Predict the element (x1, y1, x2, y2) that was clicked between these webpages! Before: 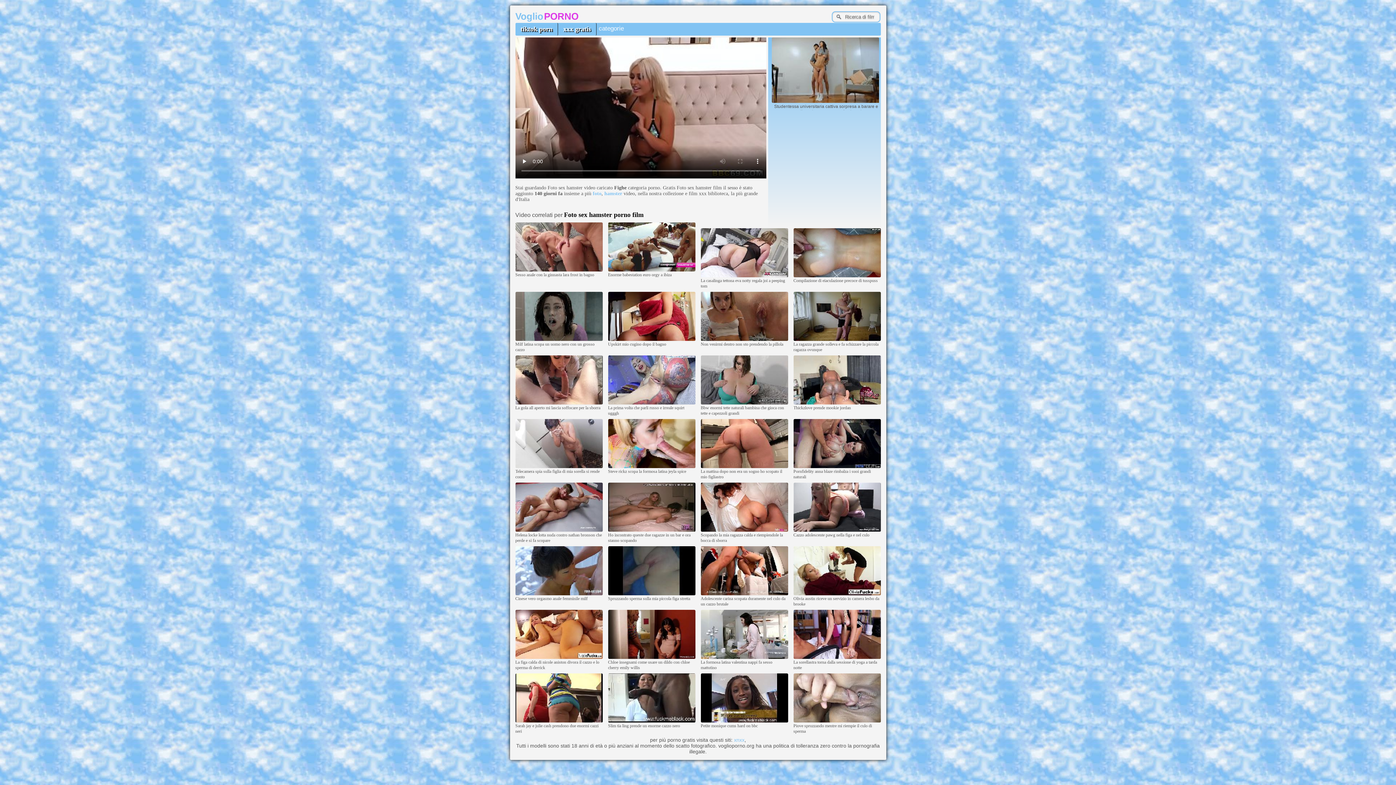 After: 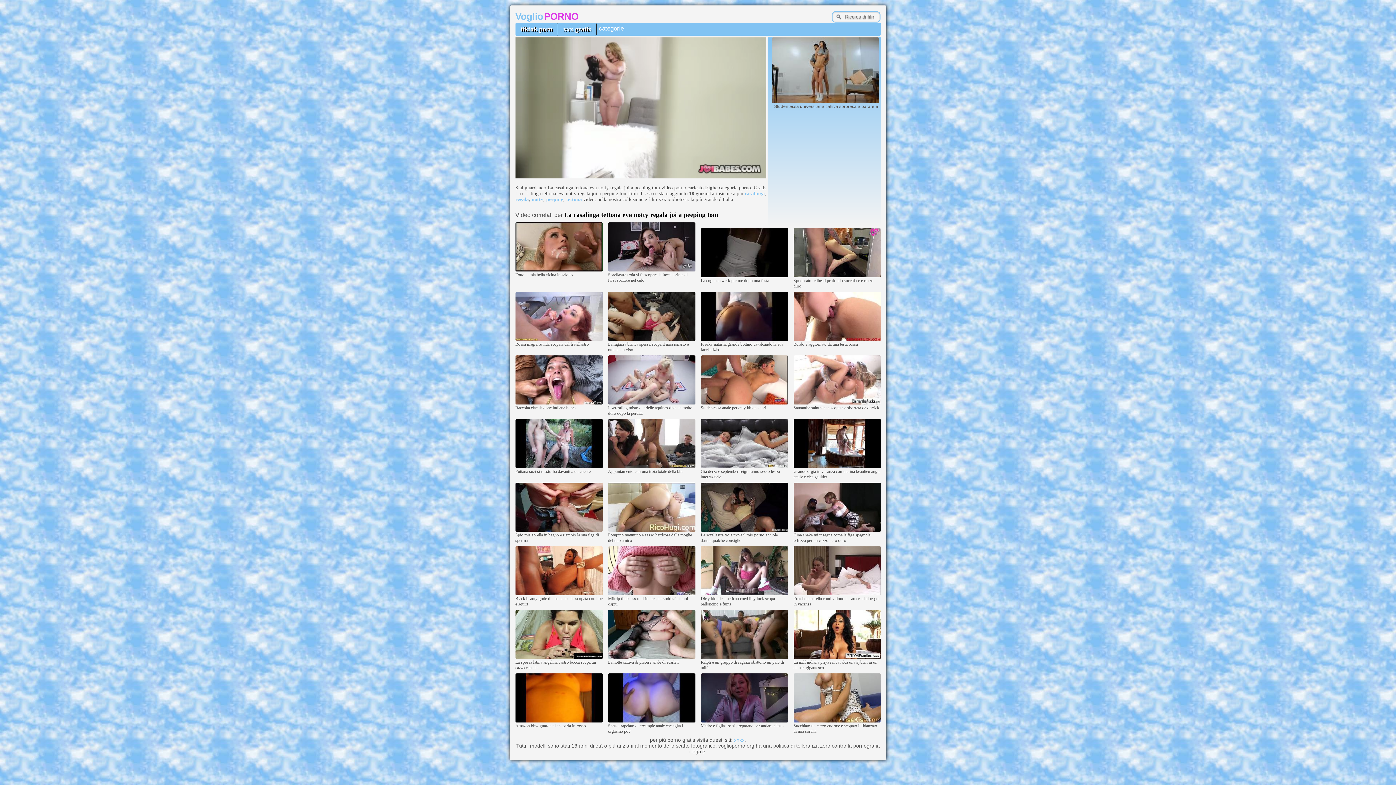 Action: bbox: (700, 273, 788, 278)